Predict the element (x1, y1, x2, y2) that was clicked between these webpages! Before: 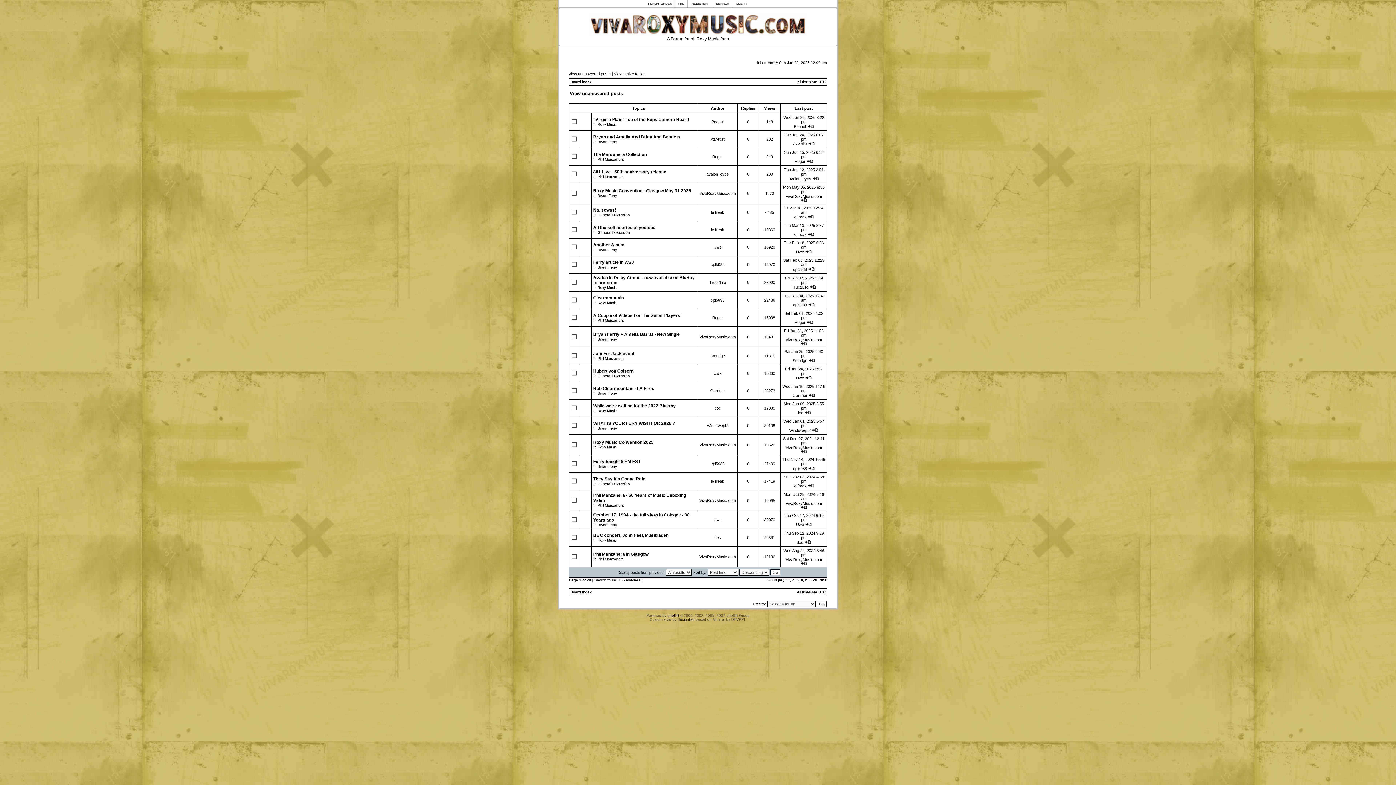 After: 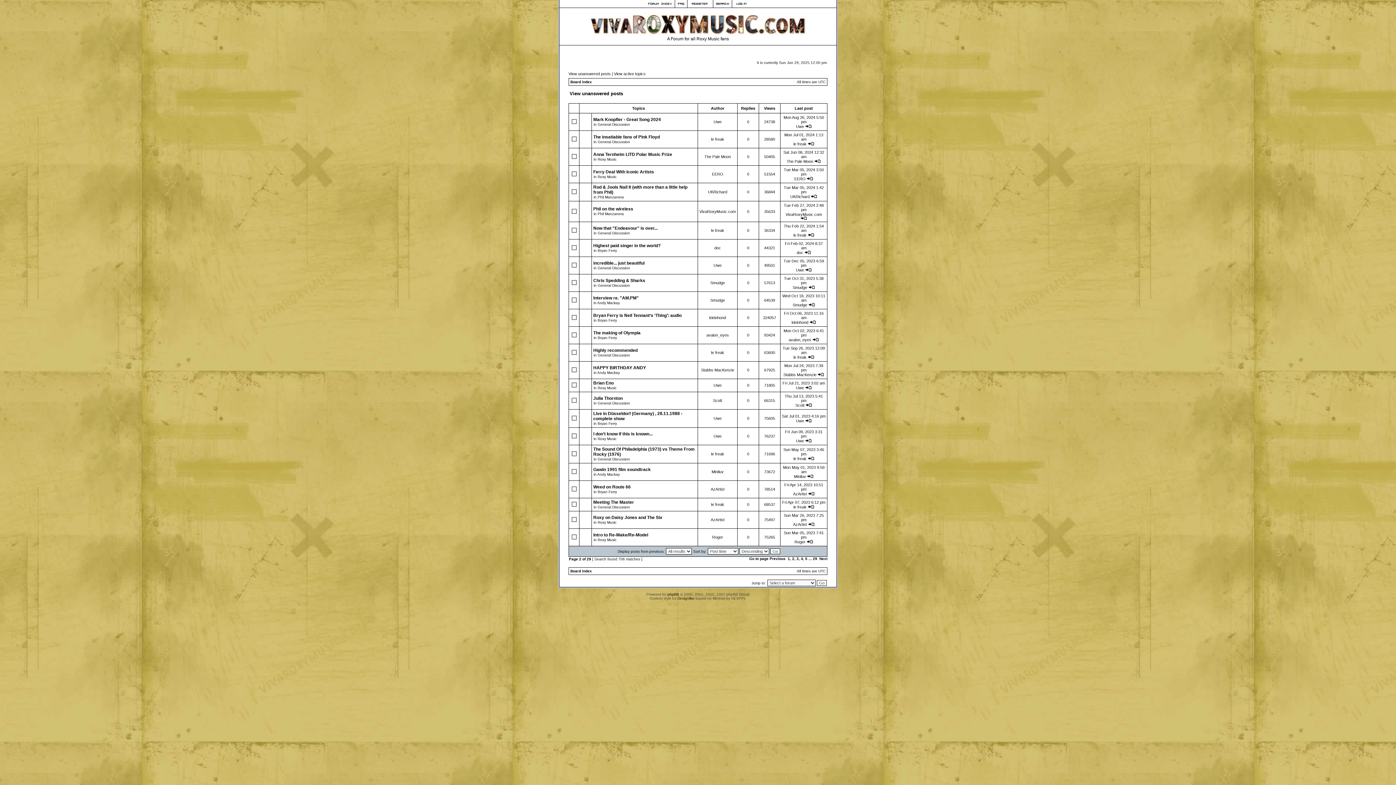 Action: label: Next bbox: (819, 578, 827, 582)